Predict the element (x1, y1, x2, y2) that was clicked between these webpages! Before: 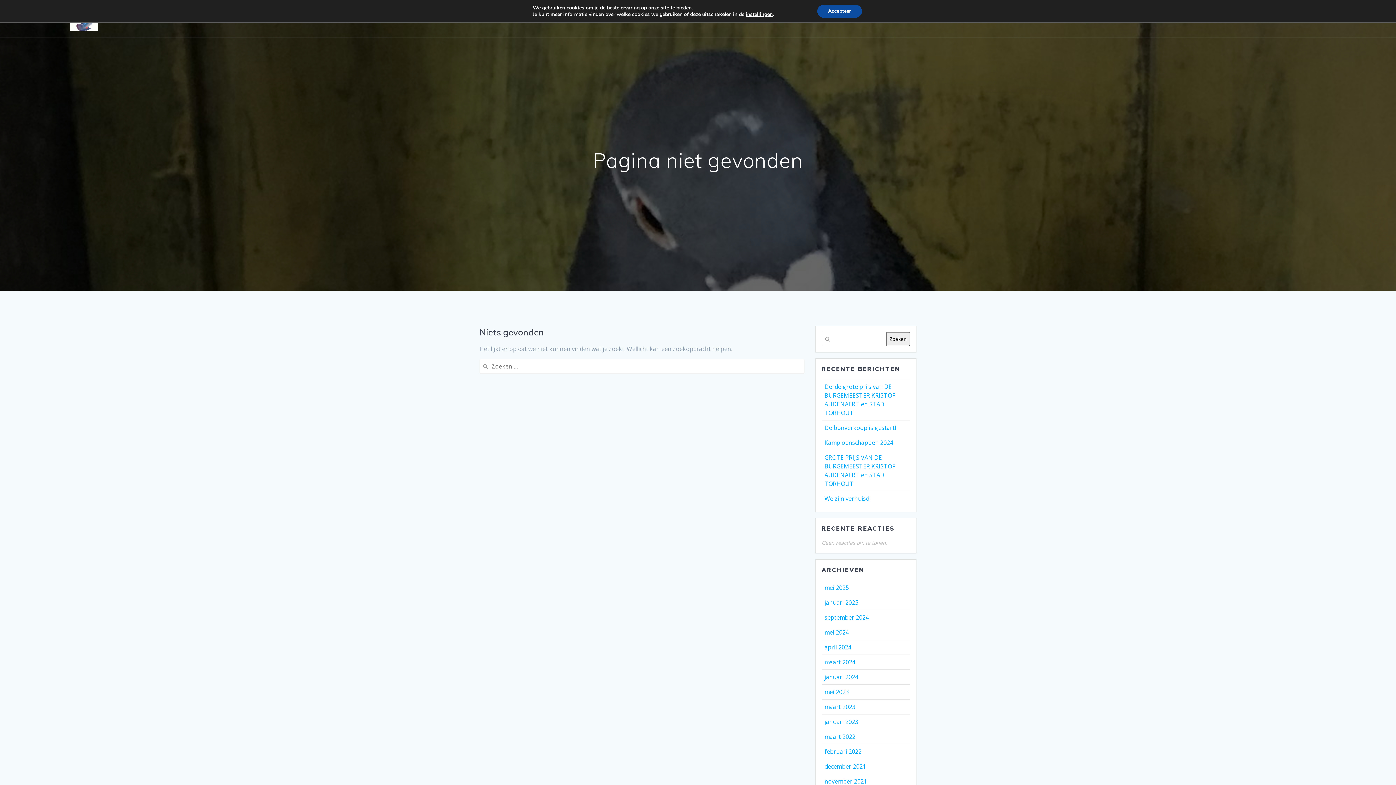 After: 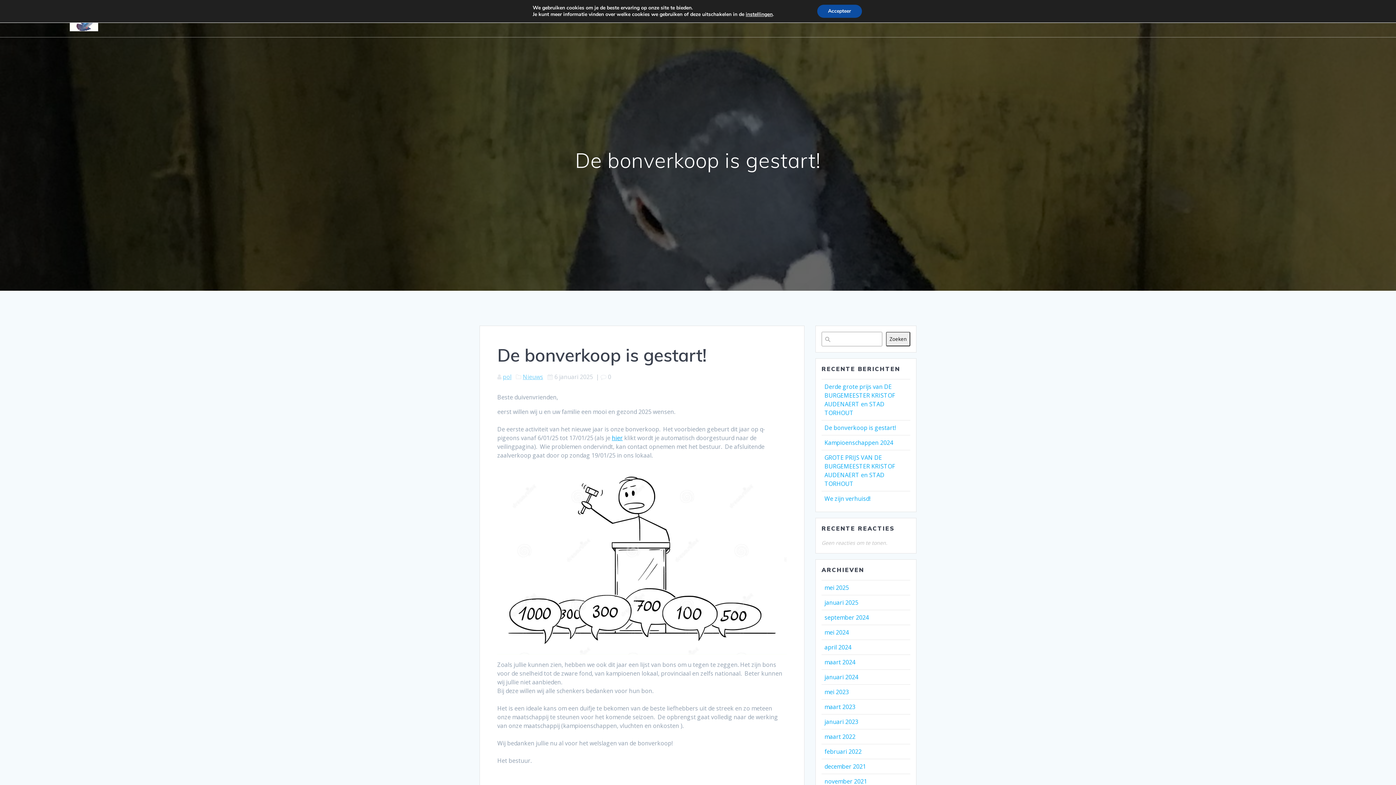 Action: bbox: (824, 424, 896, 432) label: De bonverkoop is gestart!